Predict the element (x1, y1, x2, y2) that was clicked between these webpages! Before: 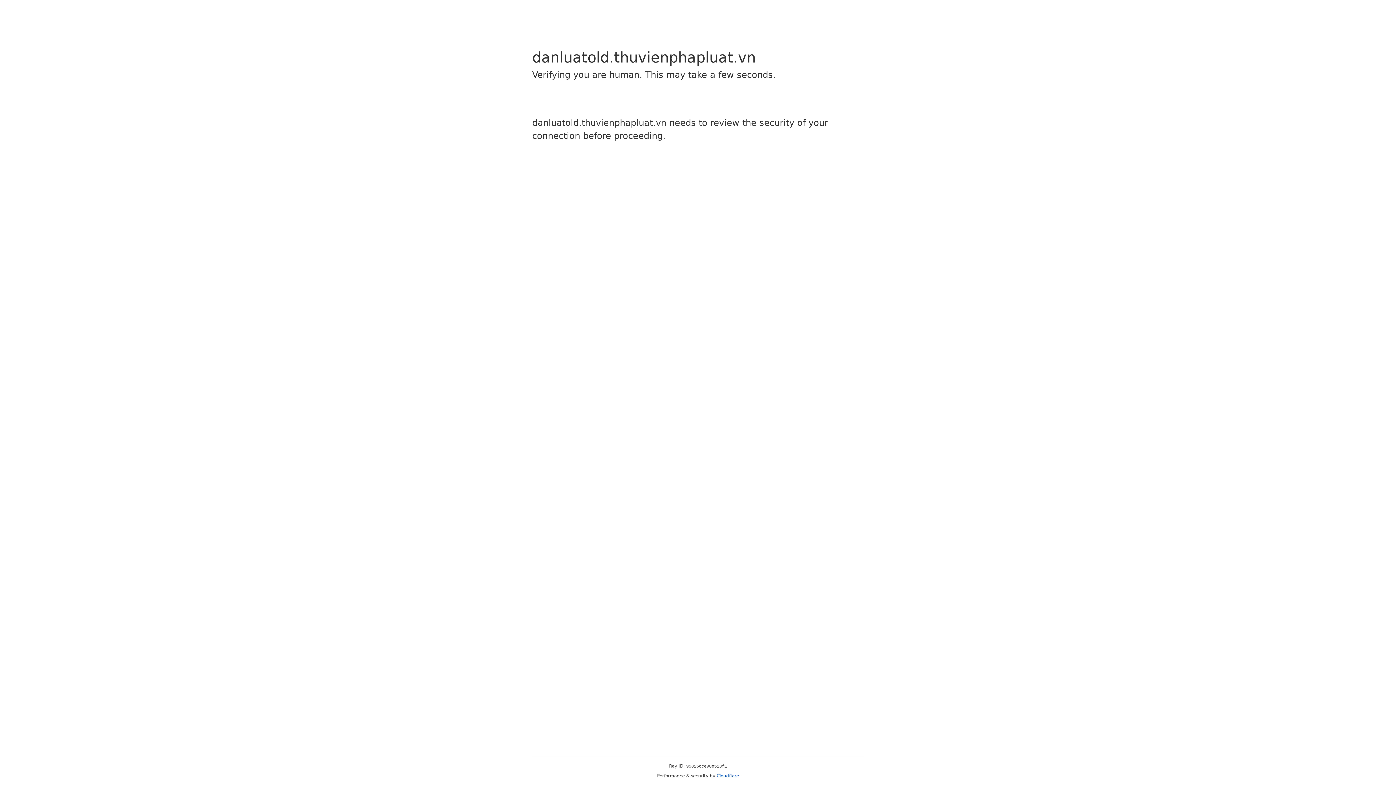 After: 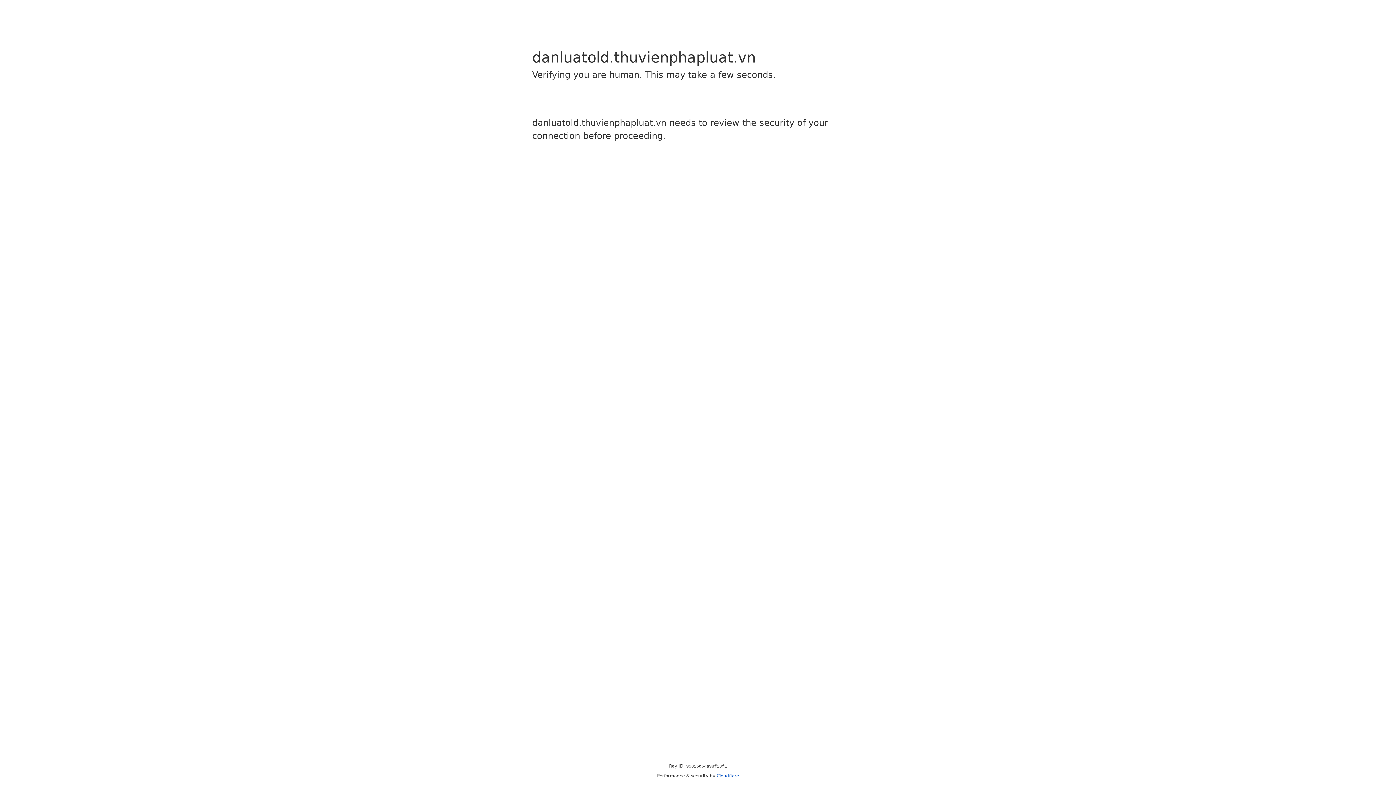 Action: label: Cloudflare bbox: (716, 773, 739, 778)